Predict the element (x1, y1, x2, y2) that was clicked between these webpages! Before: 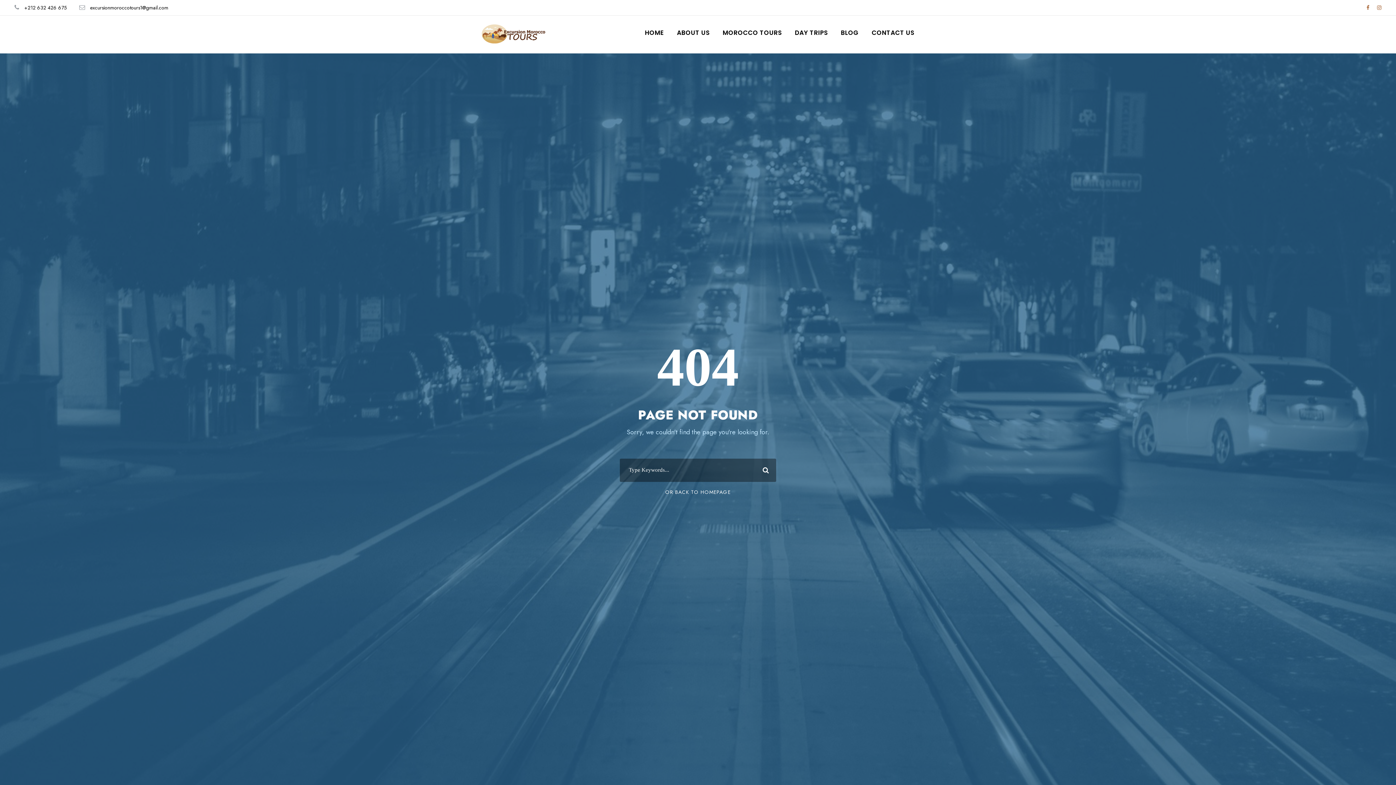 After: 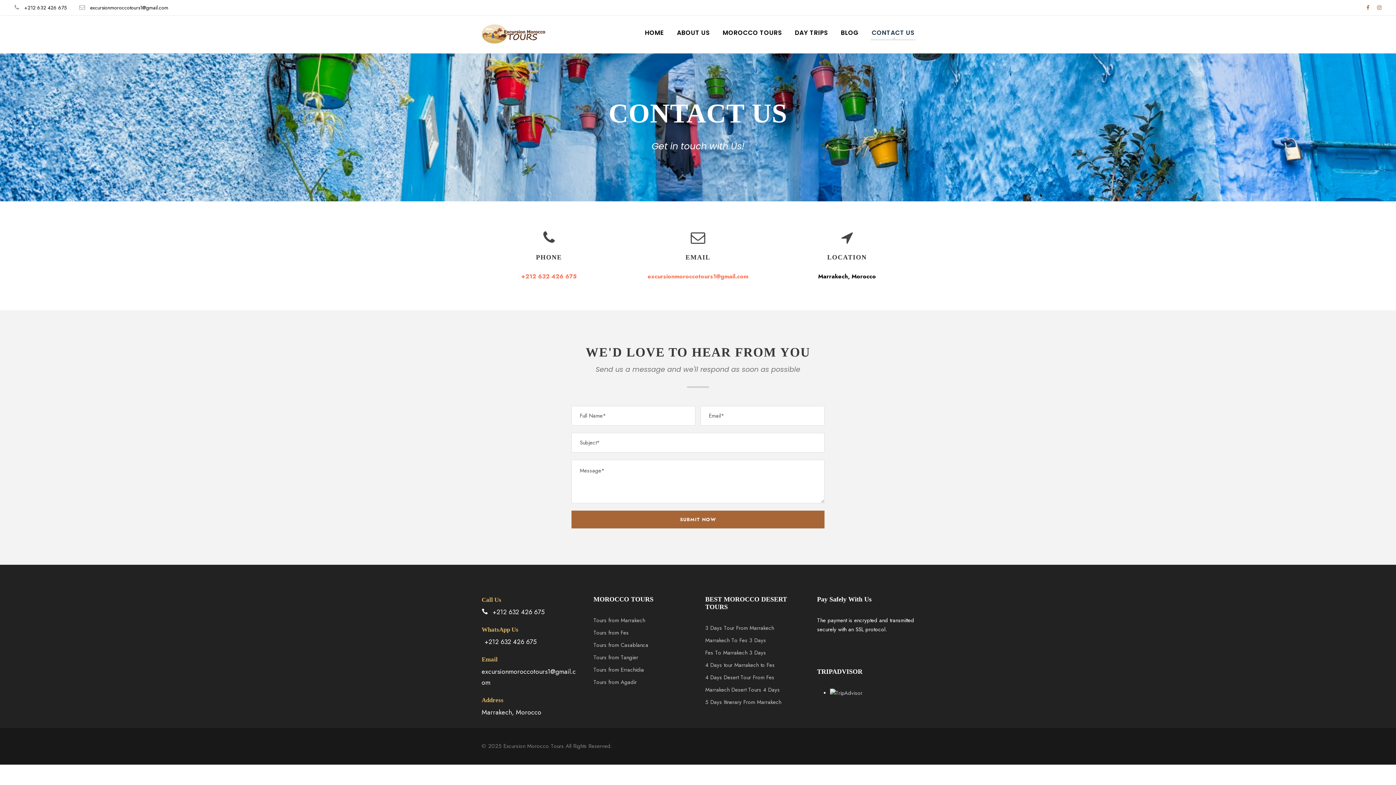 Action: label: CONTACT US bbox: (872, 27, 914, 40)